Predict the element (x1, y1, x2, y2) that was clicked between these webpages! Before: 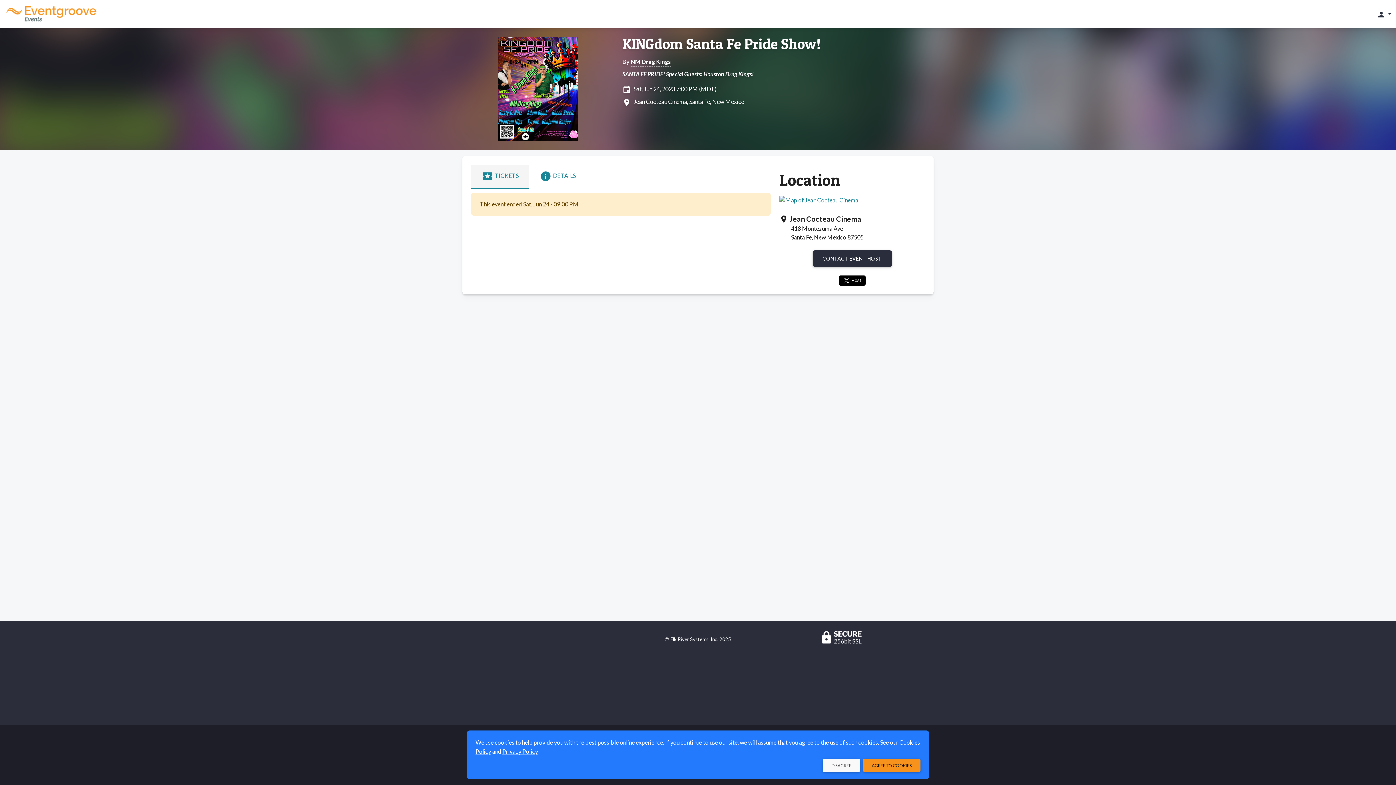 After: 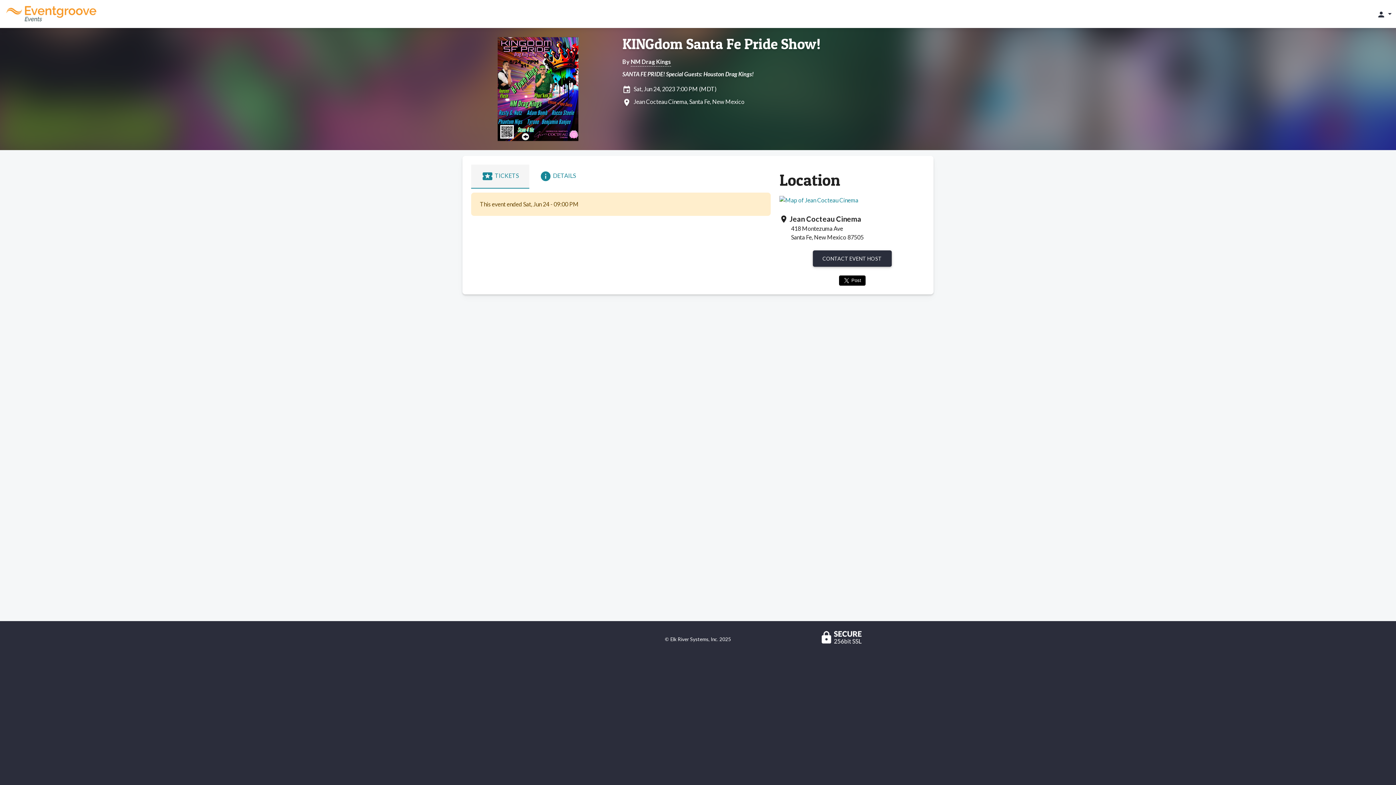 Action: label: DISAGREE bbox: (822, 759, 860, 772)